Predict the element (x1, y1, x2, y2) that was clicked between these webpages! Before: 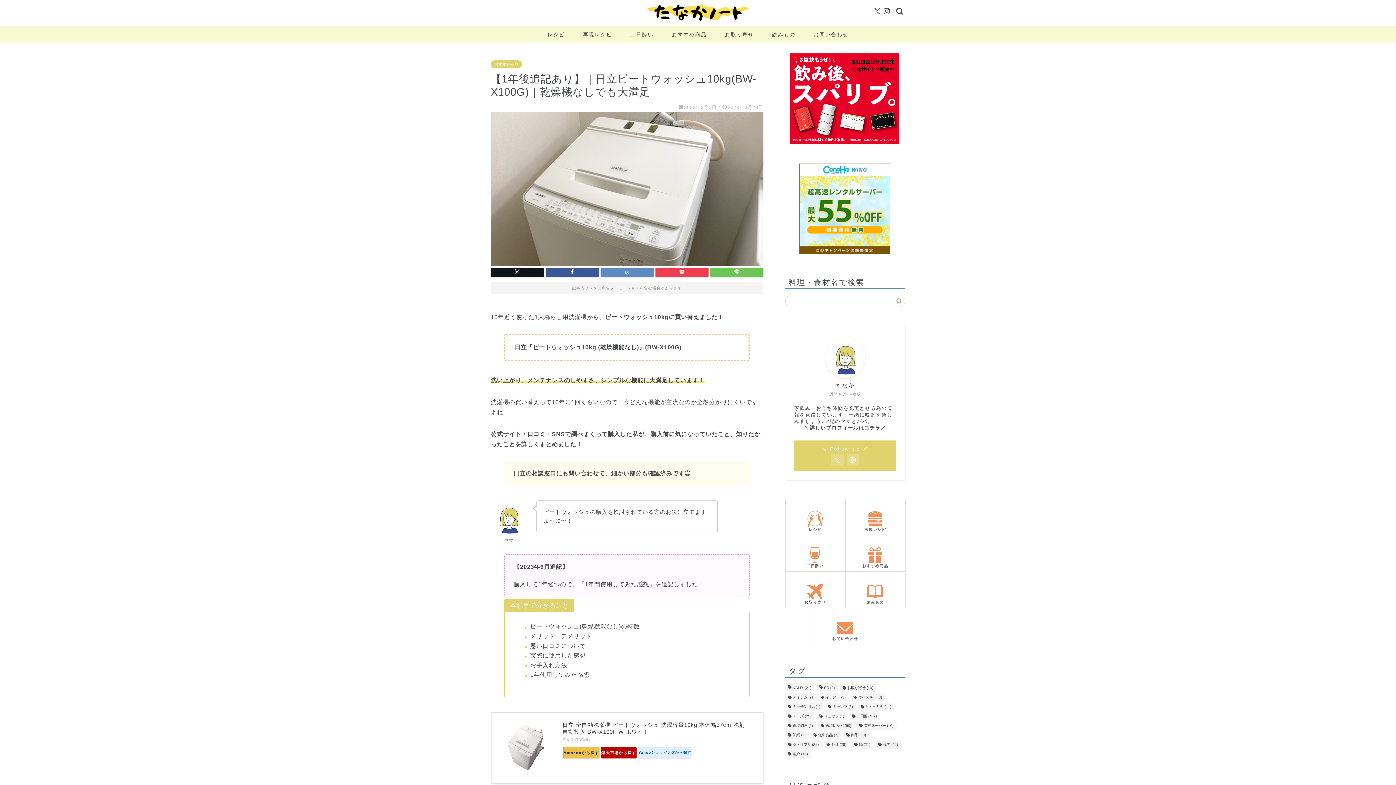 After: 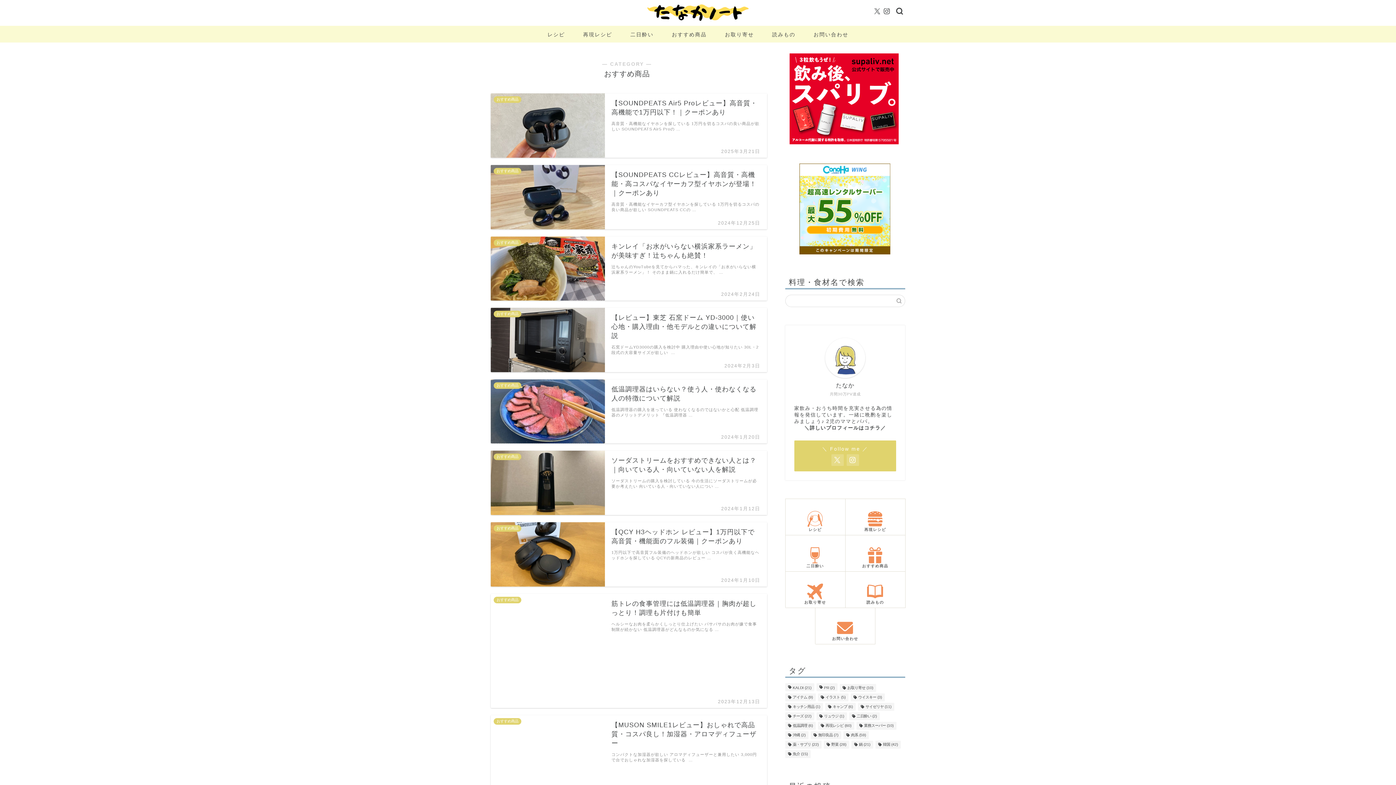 Action: label: おすすめ商品 bbox: (845, 544, 905, 571)